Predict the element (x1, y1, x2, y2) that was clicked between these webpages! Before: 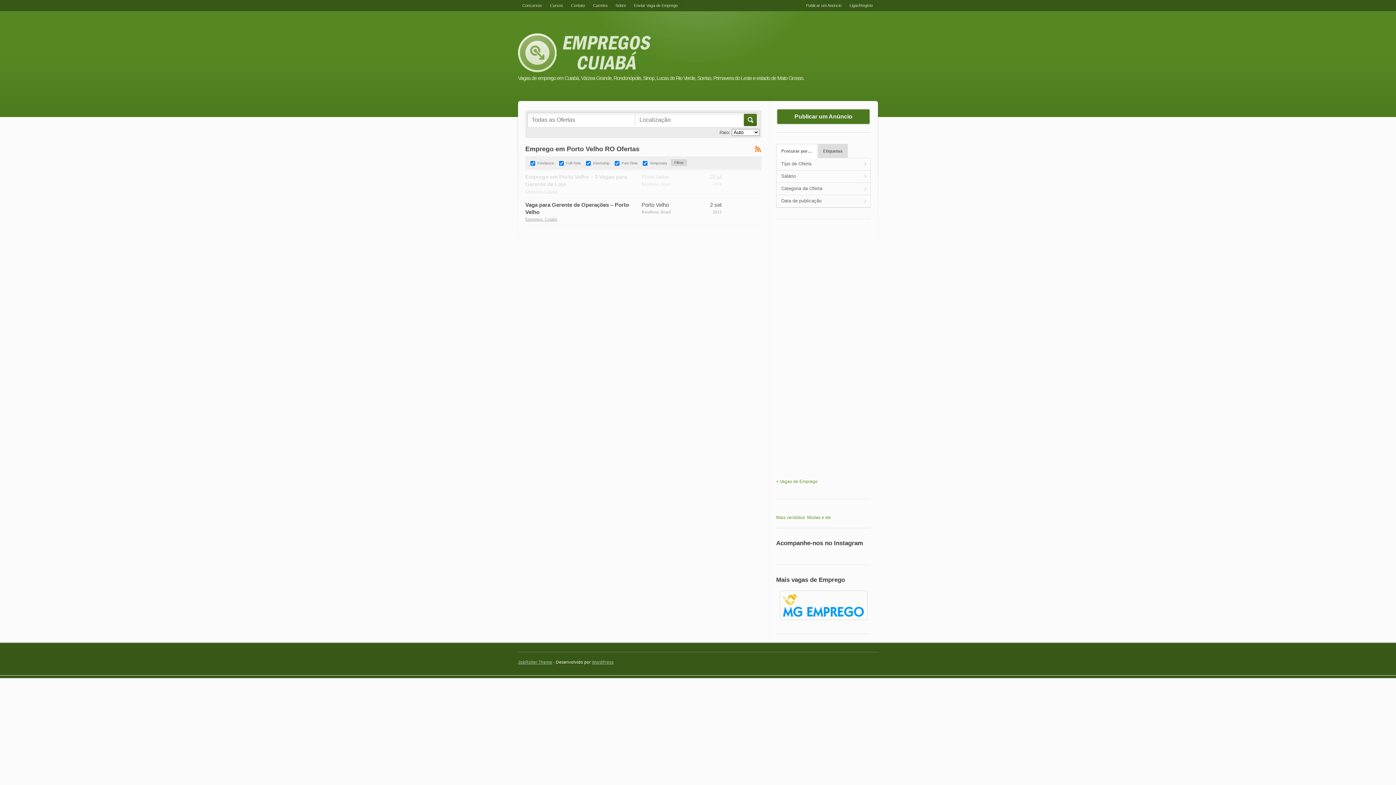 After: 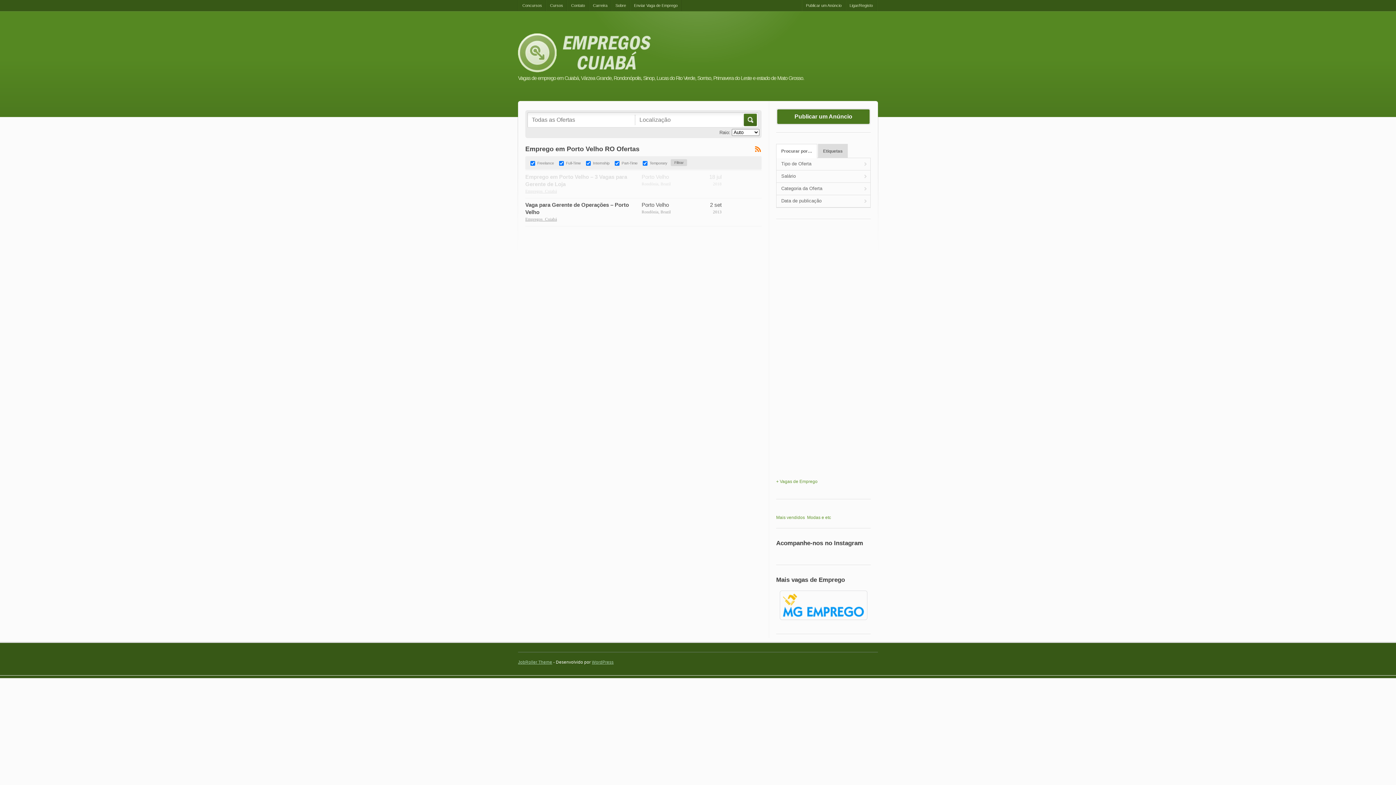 Action: bbox: (776, 590, 870, 620)